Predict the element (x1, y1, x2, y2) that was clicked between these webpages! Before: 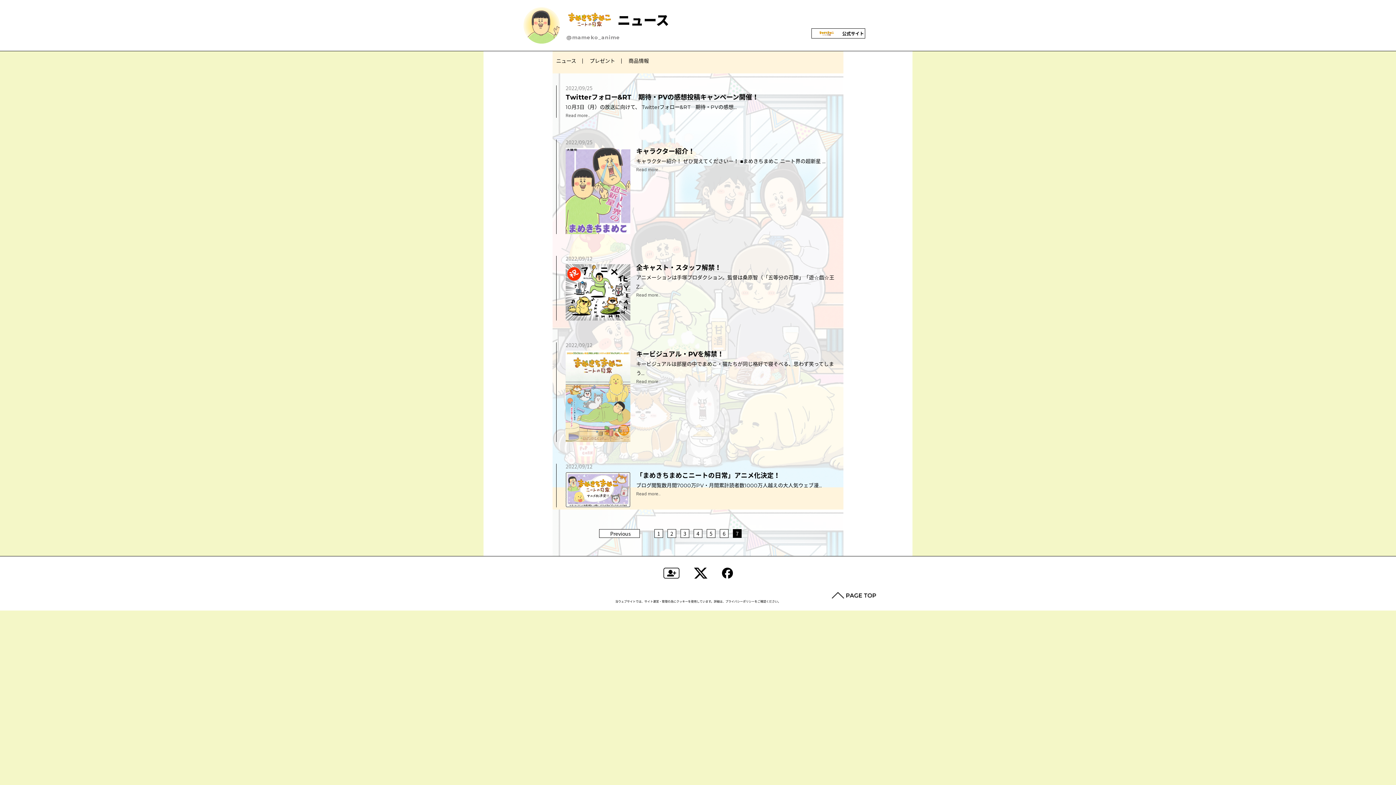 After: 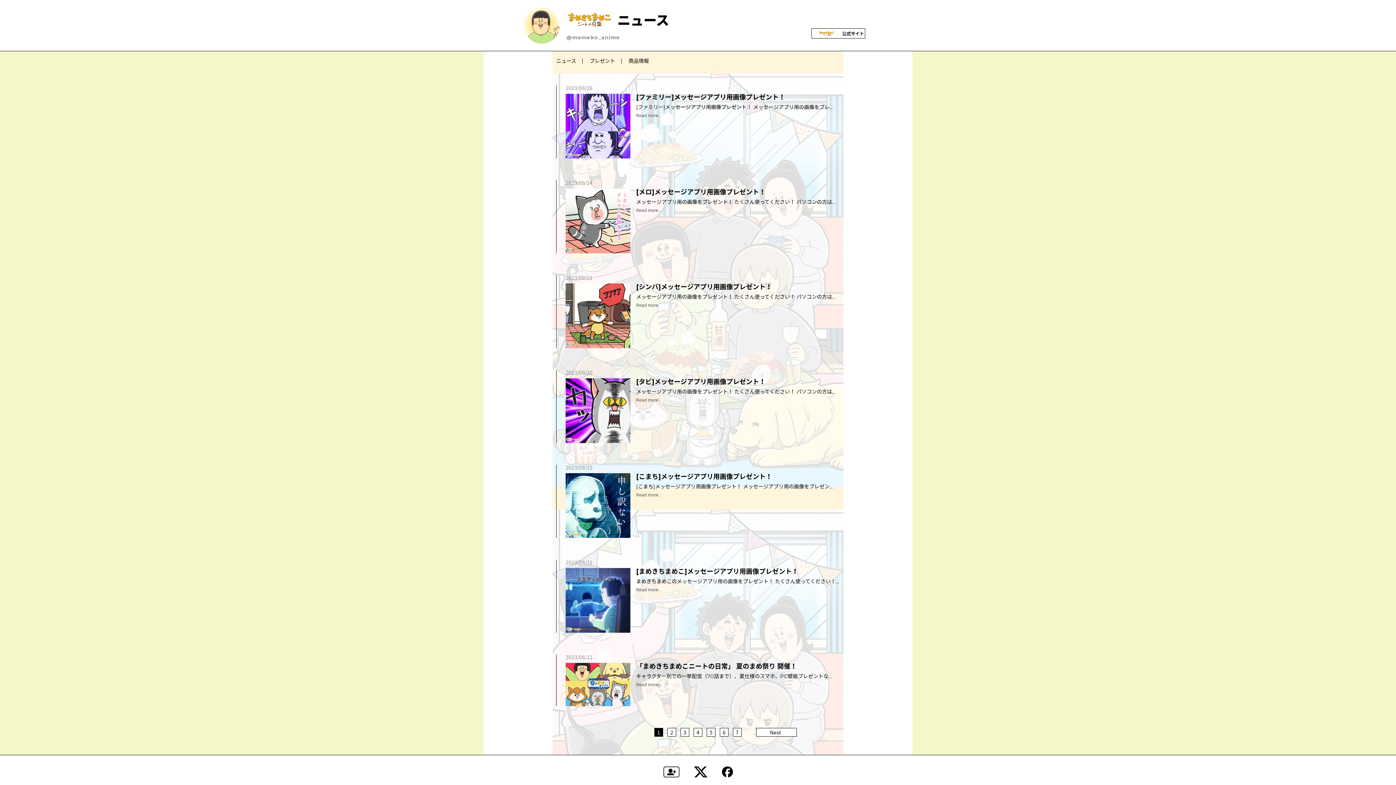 Action: label:  ニュース bbox: (566, 12, 669, 28)